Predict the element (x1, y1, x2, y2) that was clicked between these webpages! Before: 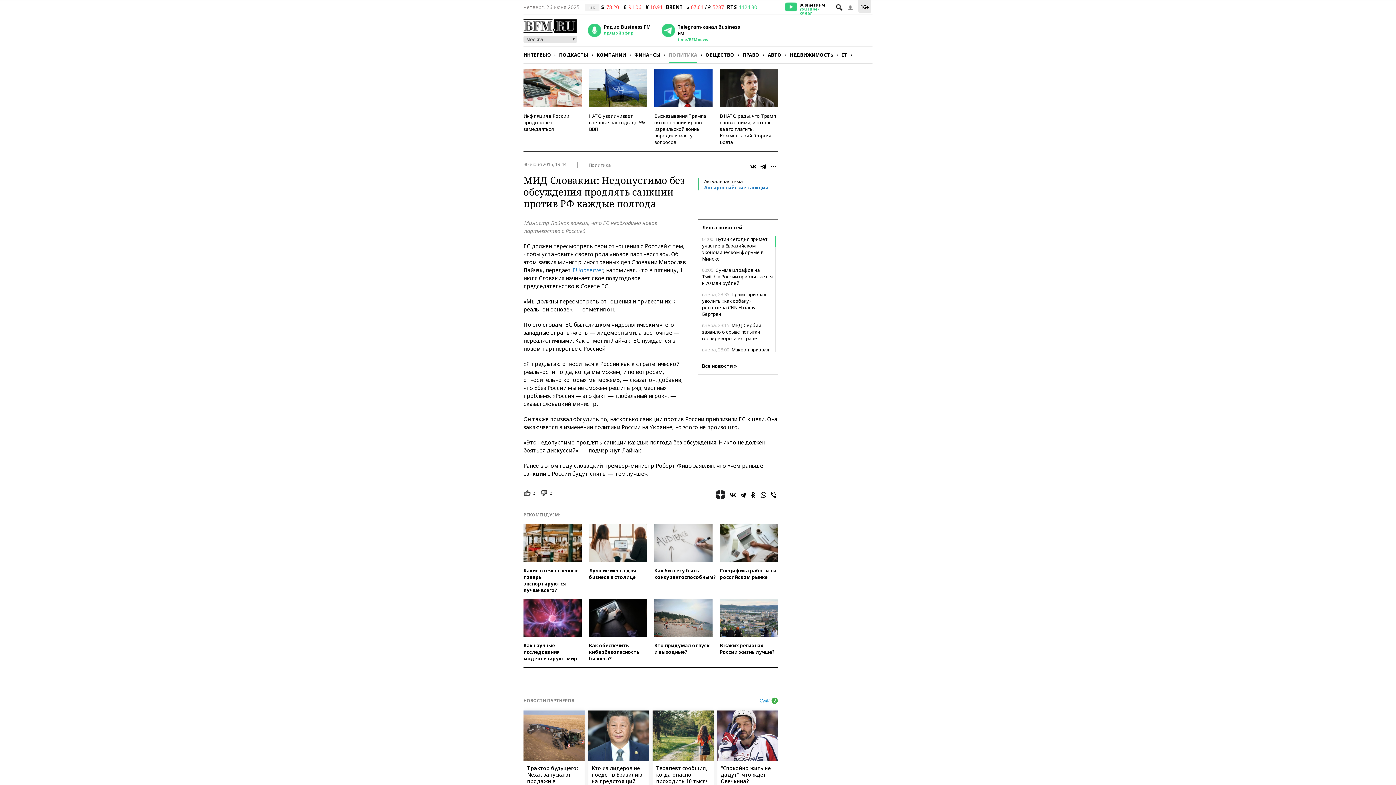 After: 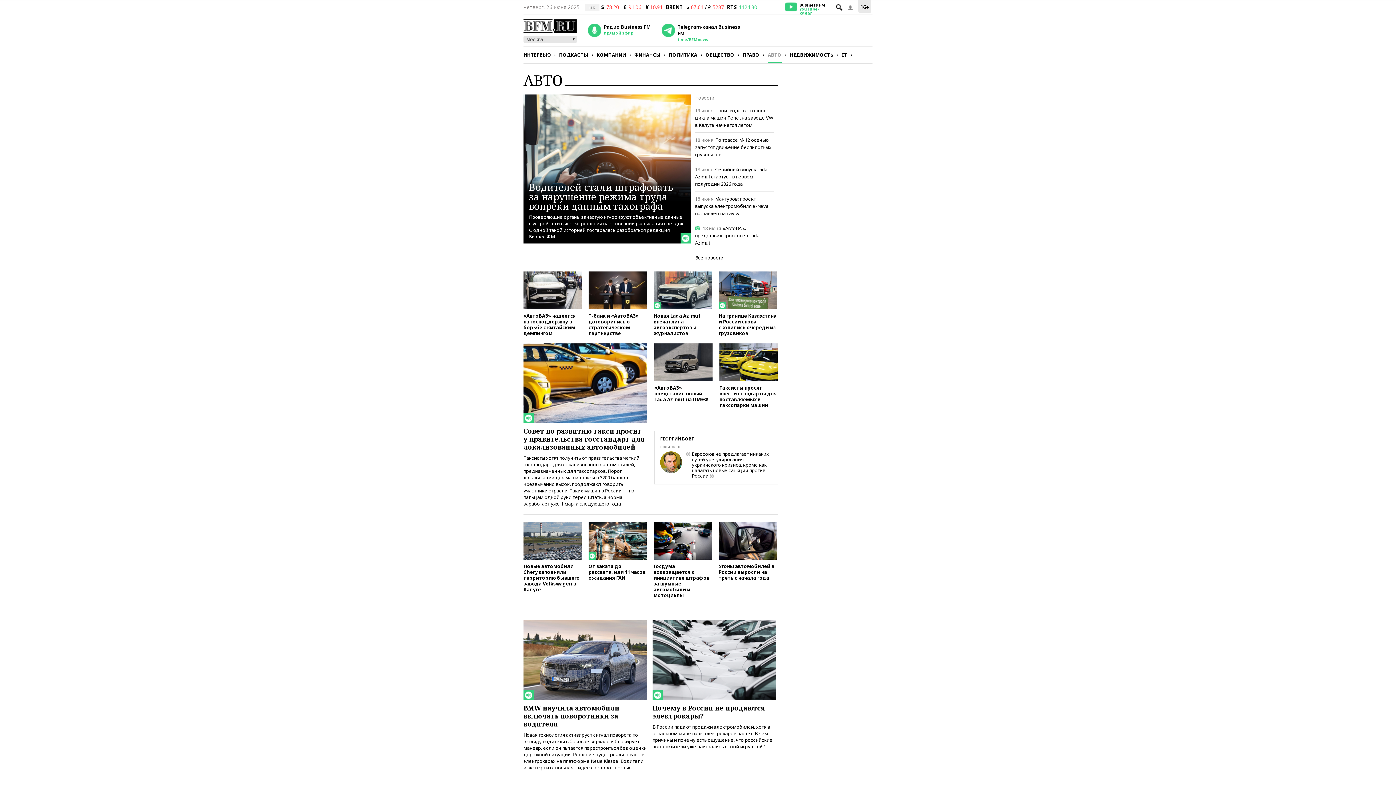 Action: label: АВТО bbox: (768, 46, 781, 63)